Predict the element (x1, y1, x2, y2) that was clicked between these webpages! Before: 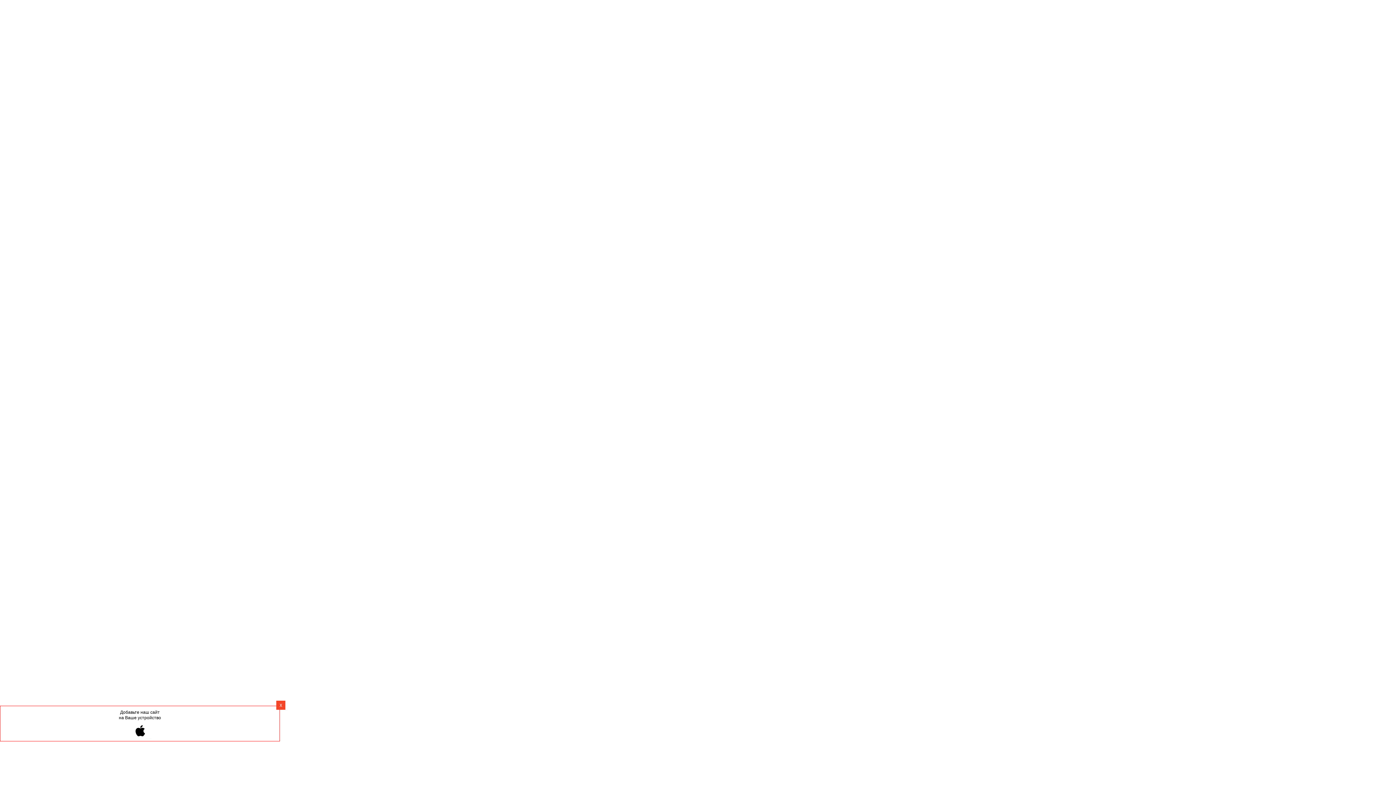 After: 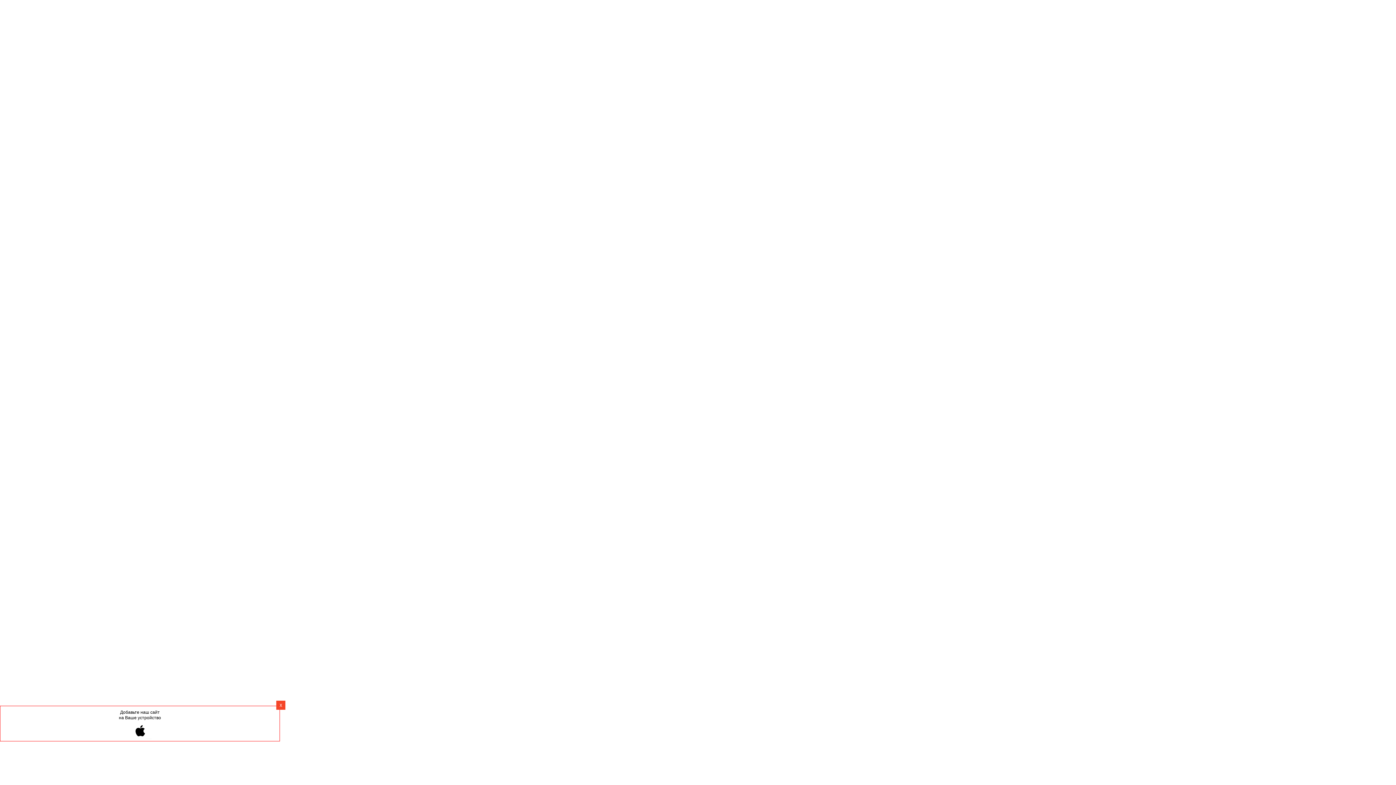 Action: bbox: (543, 0, 596, 14) label: Оплата и доставка